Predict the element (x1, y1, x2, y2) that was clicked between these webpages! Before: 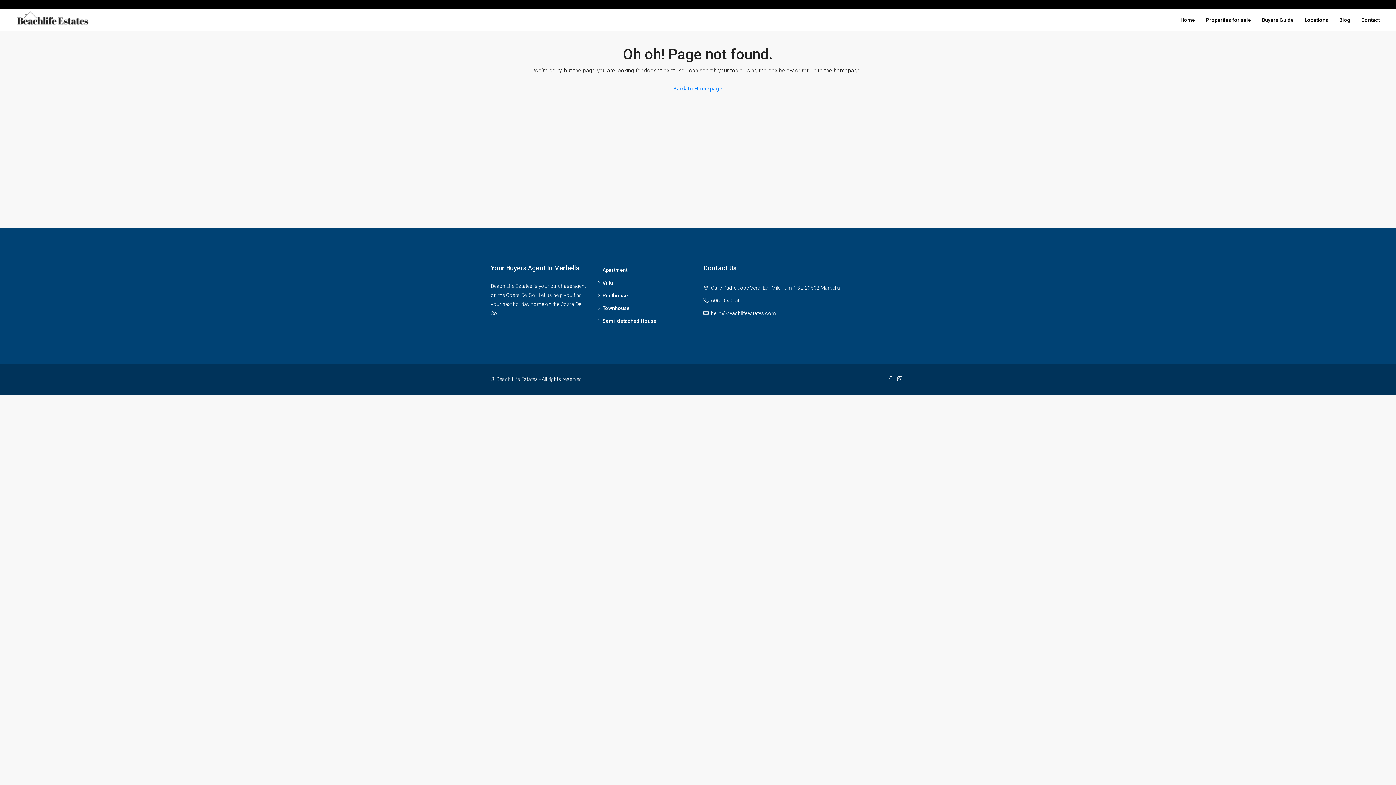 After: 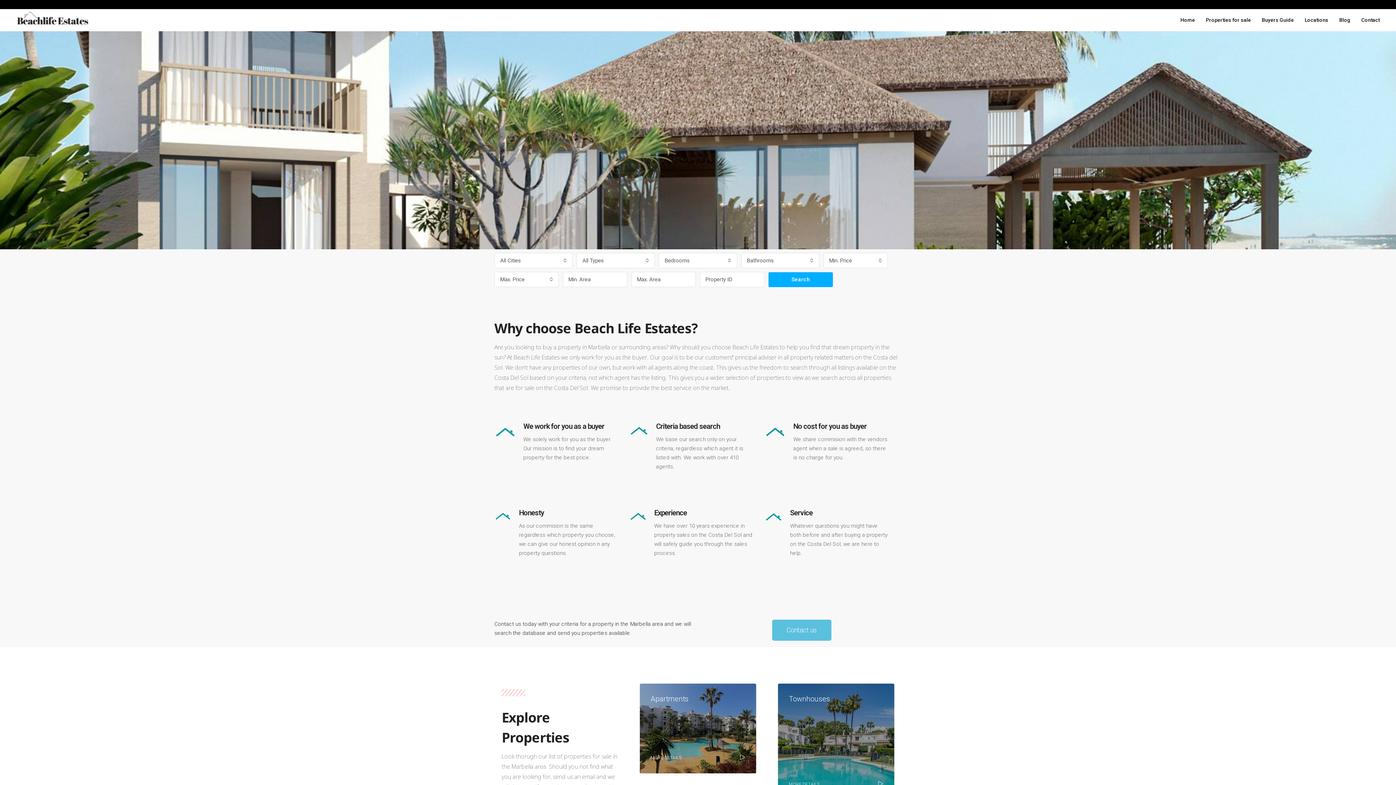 Action: bbox: (1175, 9, 1200, 30) label: Home